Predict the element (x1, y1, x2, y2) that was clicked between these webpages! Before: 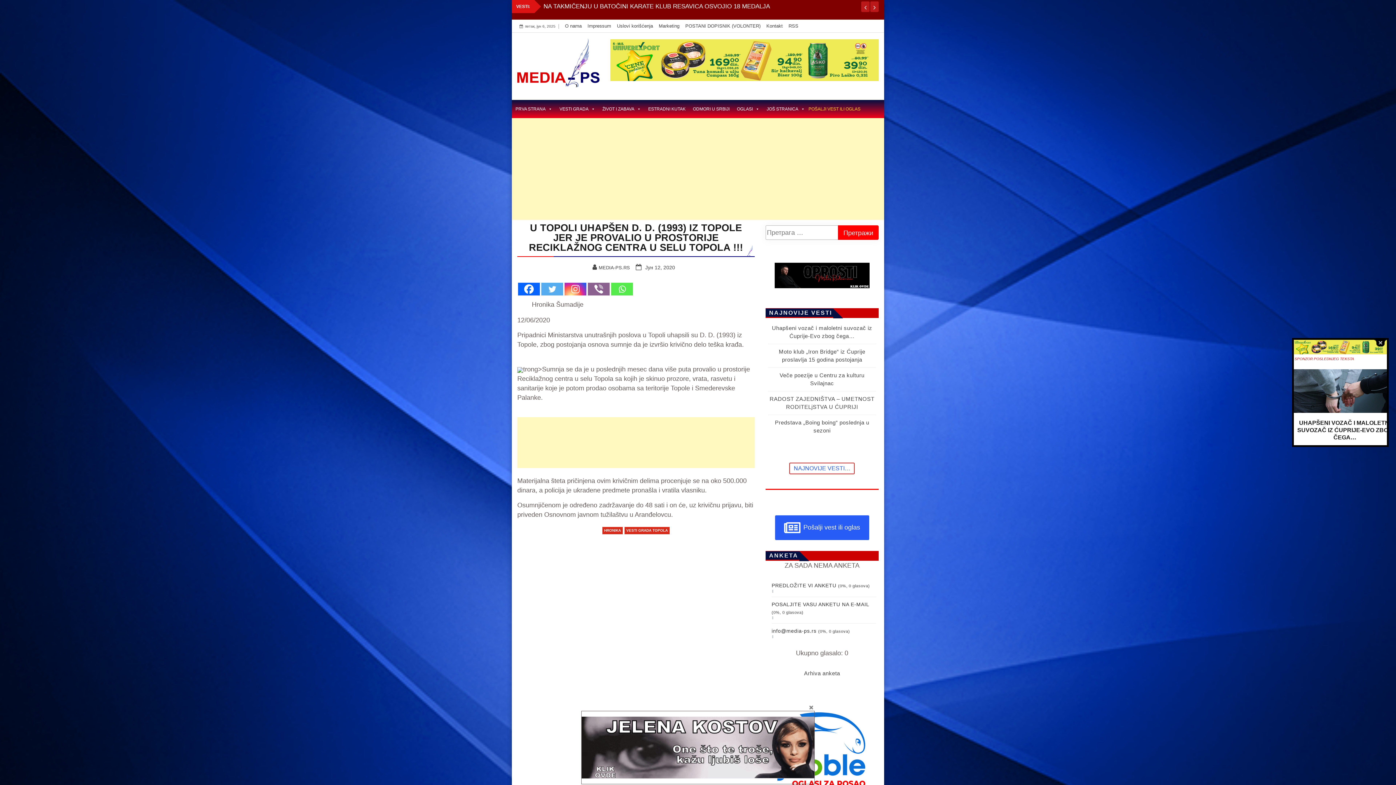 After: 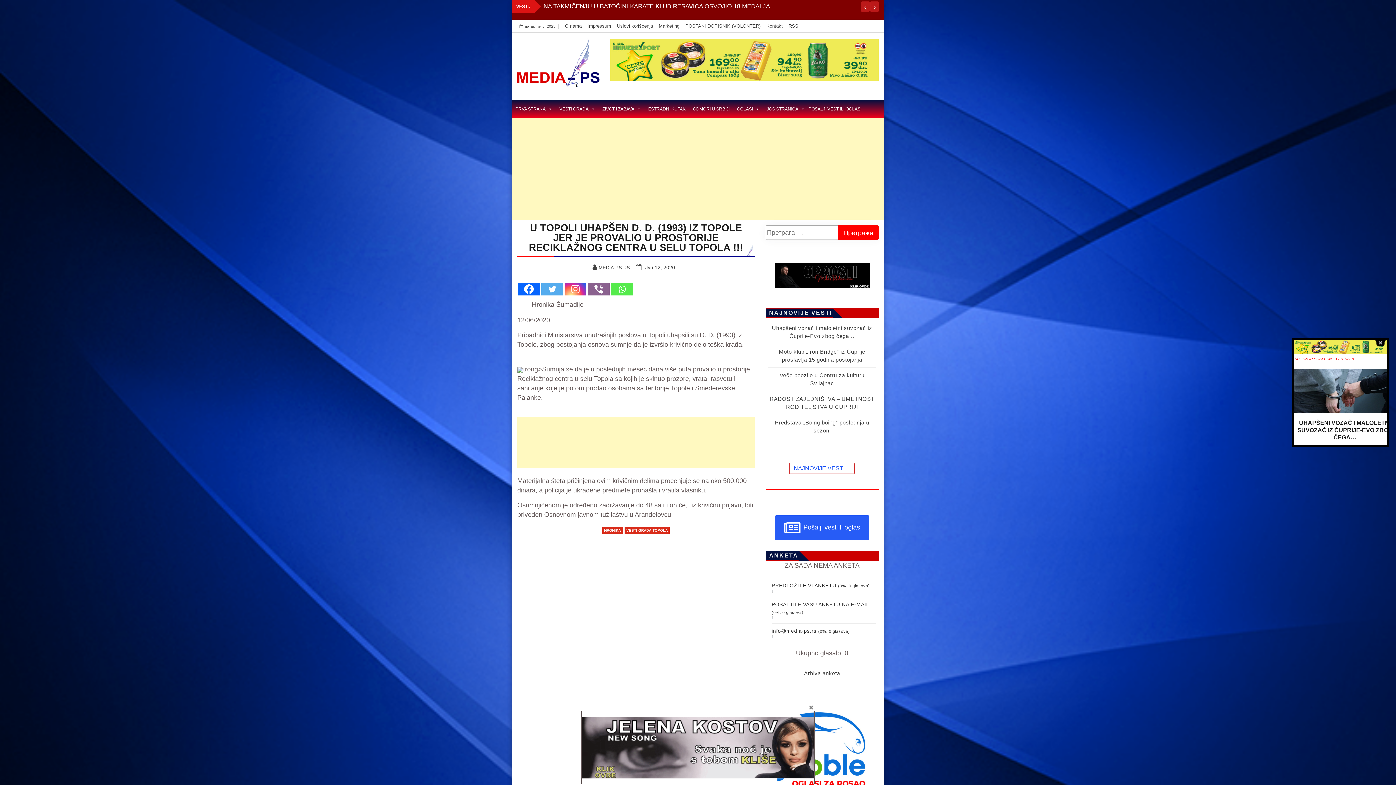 Action: label: jelena kostov bbox: (581, 717, 814, 778)